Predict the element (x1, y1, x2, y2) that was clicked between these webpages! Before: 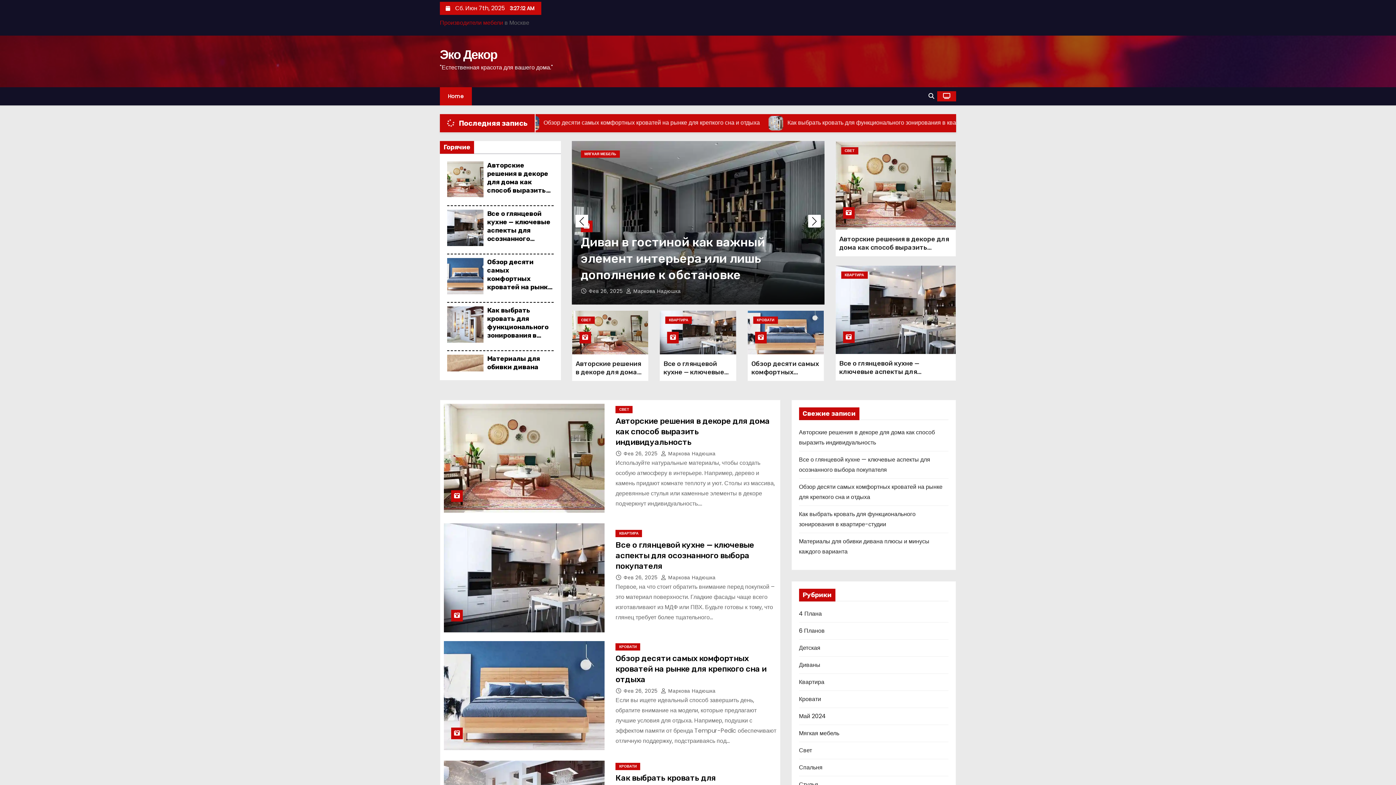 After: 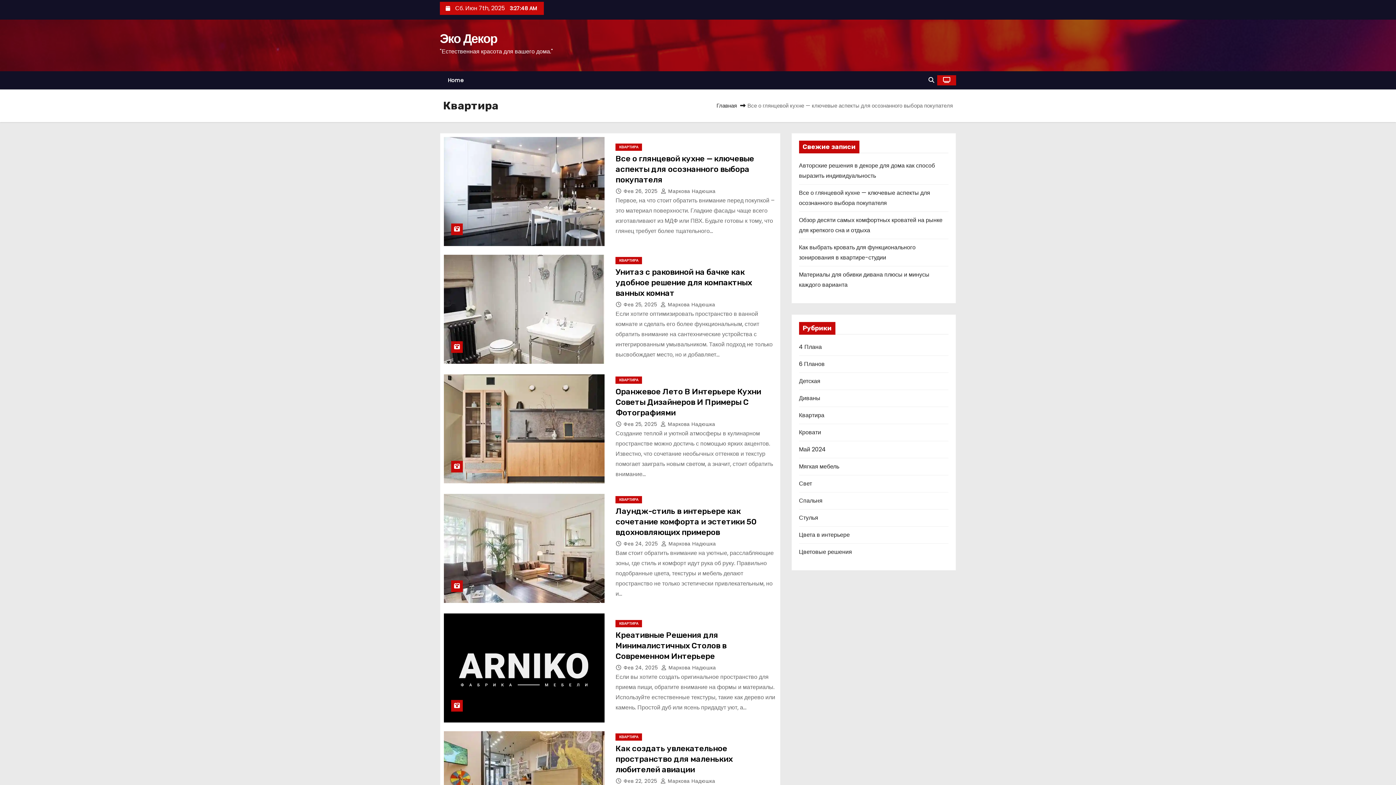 Action: bbox: (799, 678, 824, 686) label: Квартира